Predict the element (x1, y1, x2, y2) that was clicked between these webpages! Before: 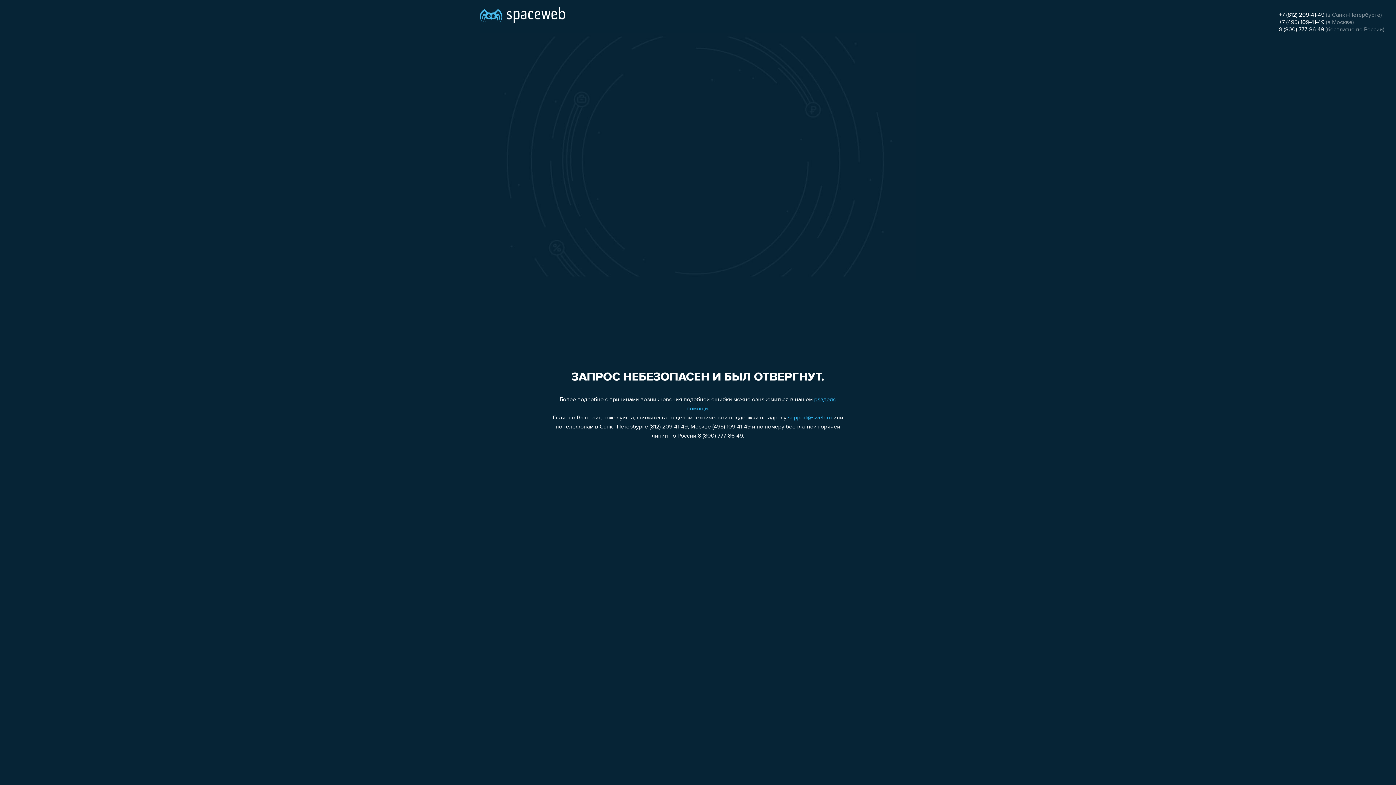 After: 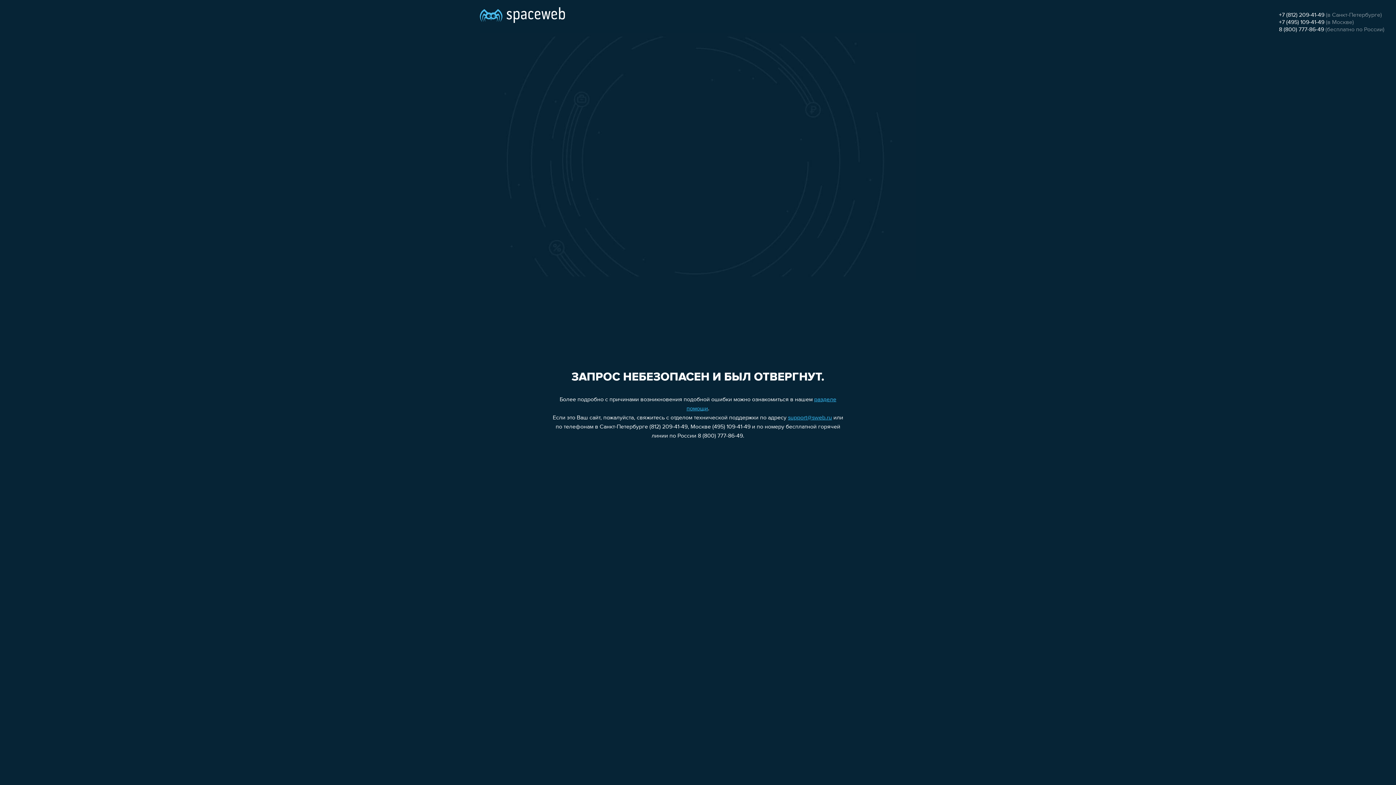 Action: bbox: (1279, 12, 1324, 18) label: +7 (812) 209-41-49